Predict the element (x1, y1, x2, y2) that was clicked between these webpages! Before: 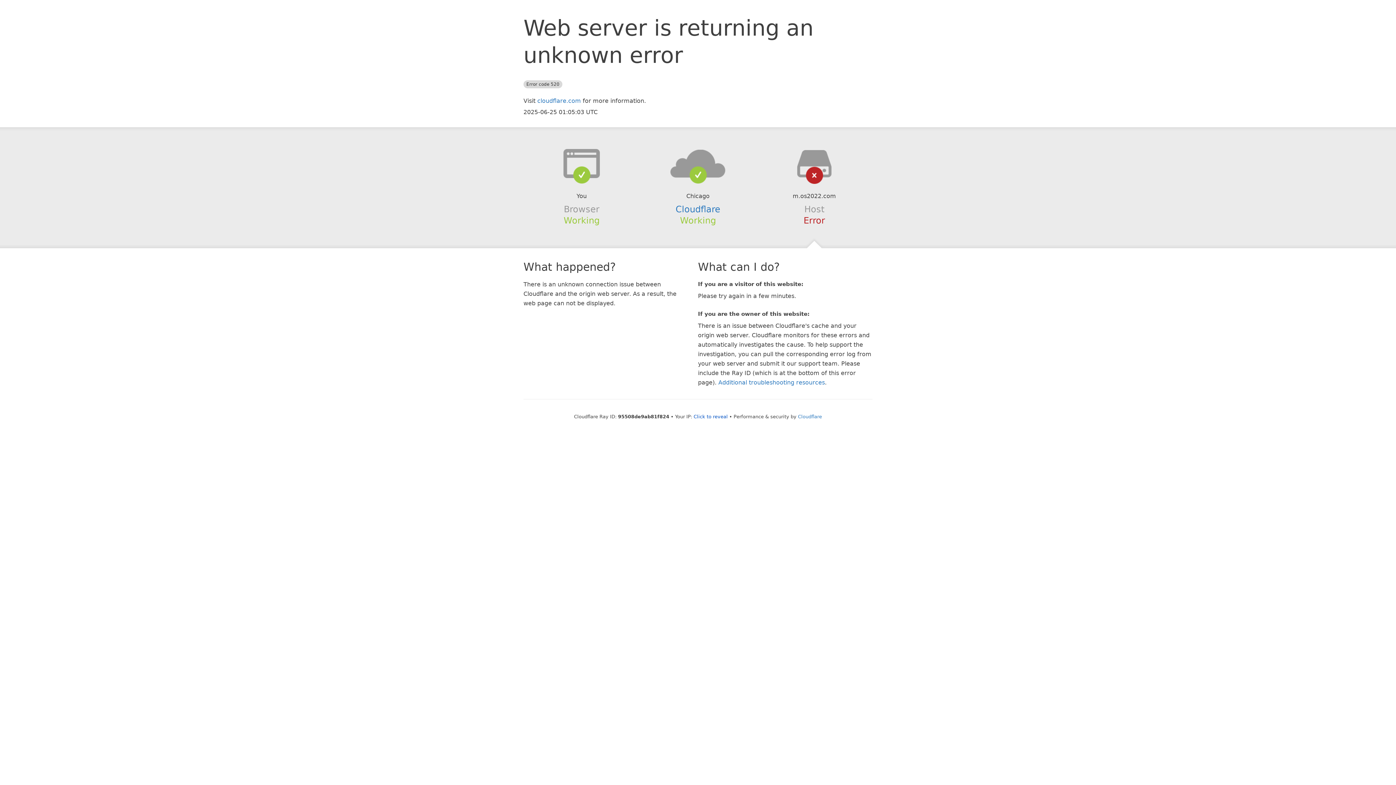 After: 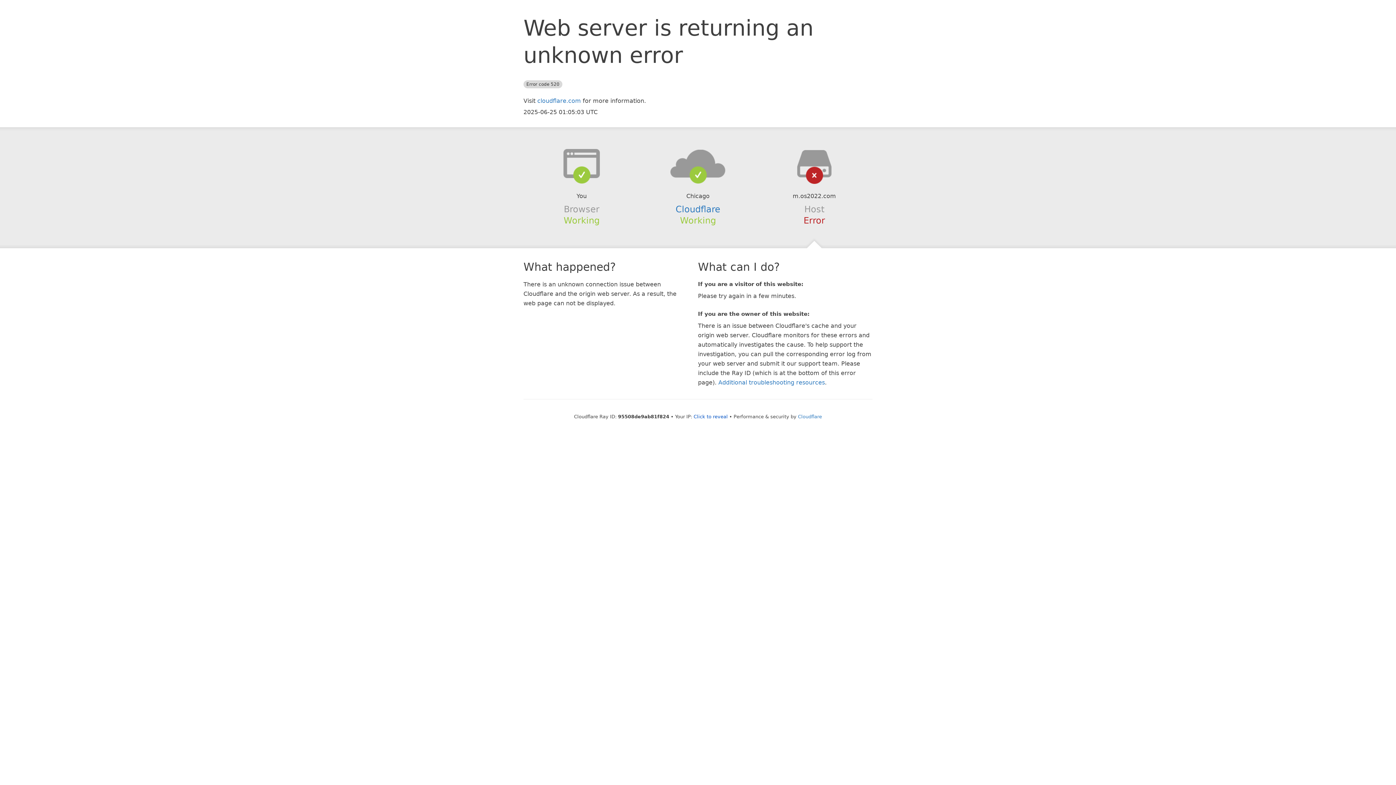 Action: bbox: (639, 148, 756, 178)